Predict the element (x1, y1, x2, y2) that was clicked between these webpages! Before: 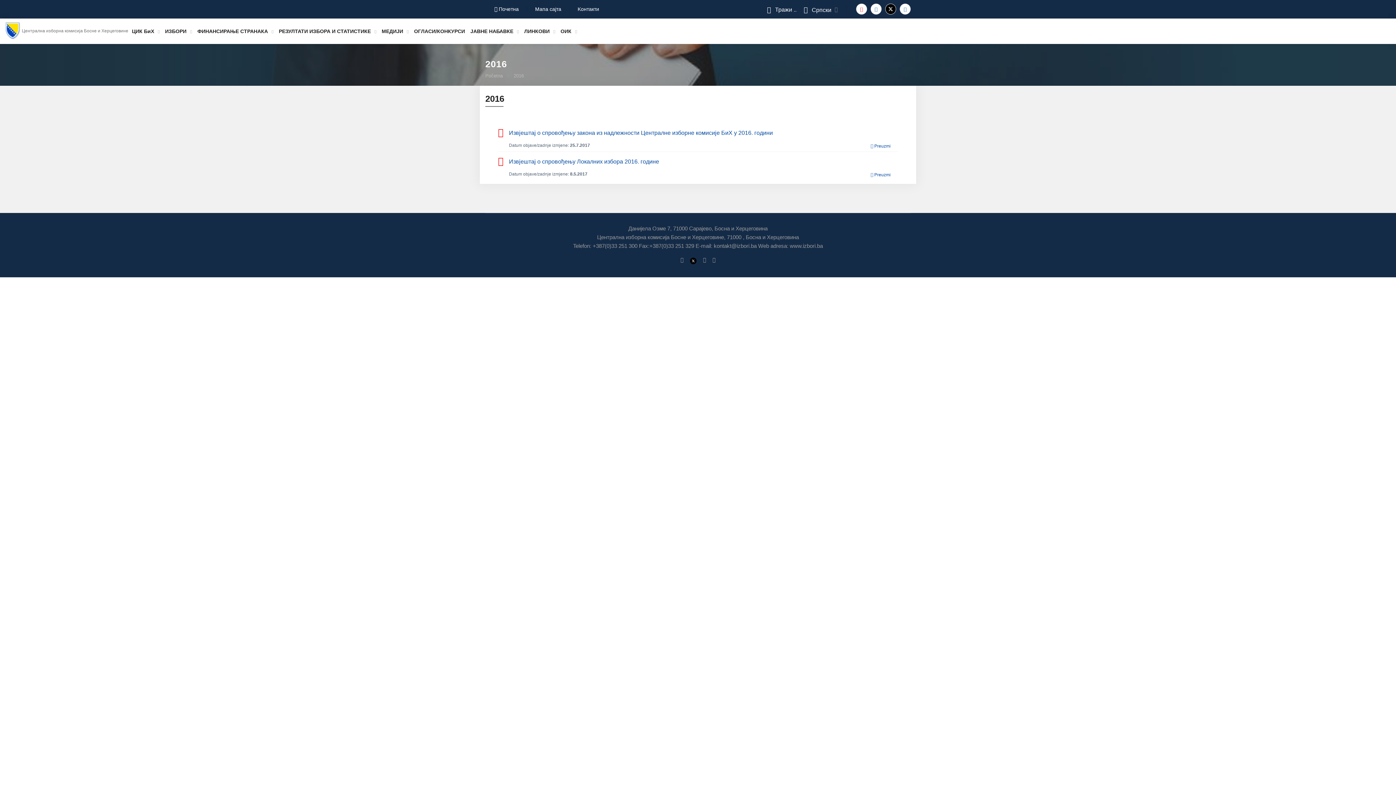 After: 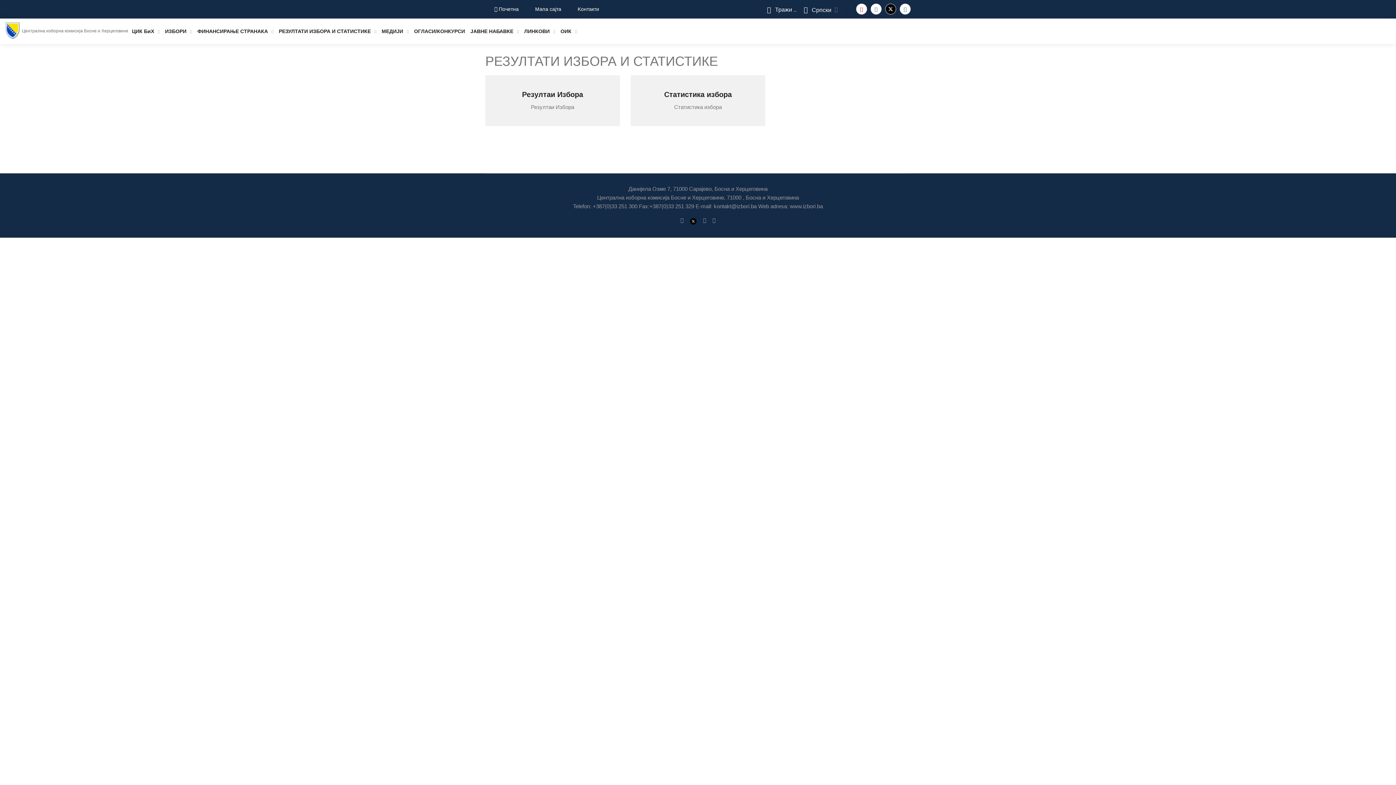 Action: label: РЕЗУЛТАТИ ИЗБОРА И СТАТИСТИКЕ bbox: (278, 24, 376, 38)